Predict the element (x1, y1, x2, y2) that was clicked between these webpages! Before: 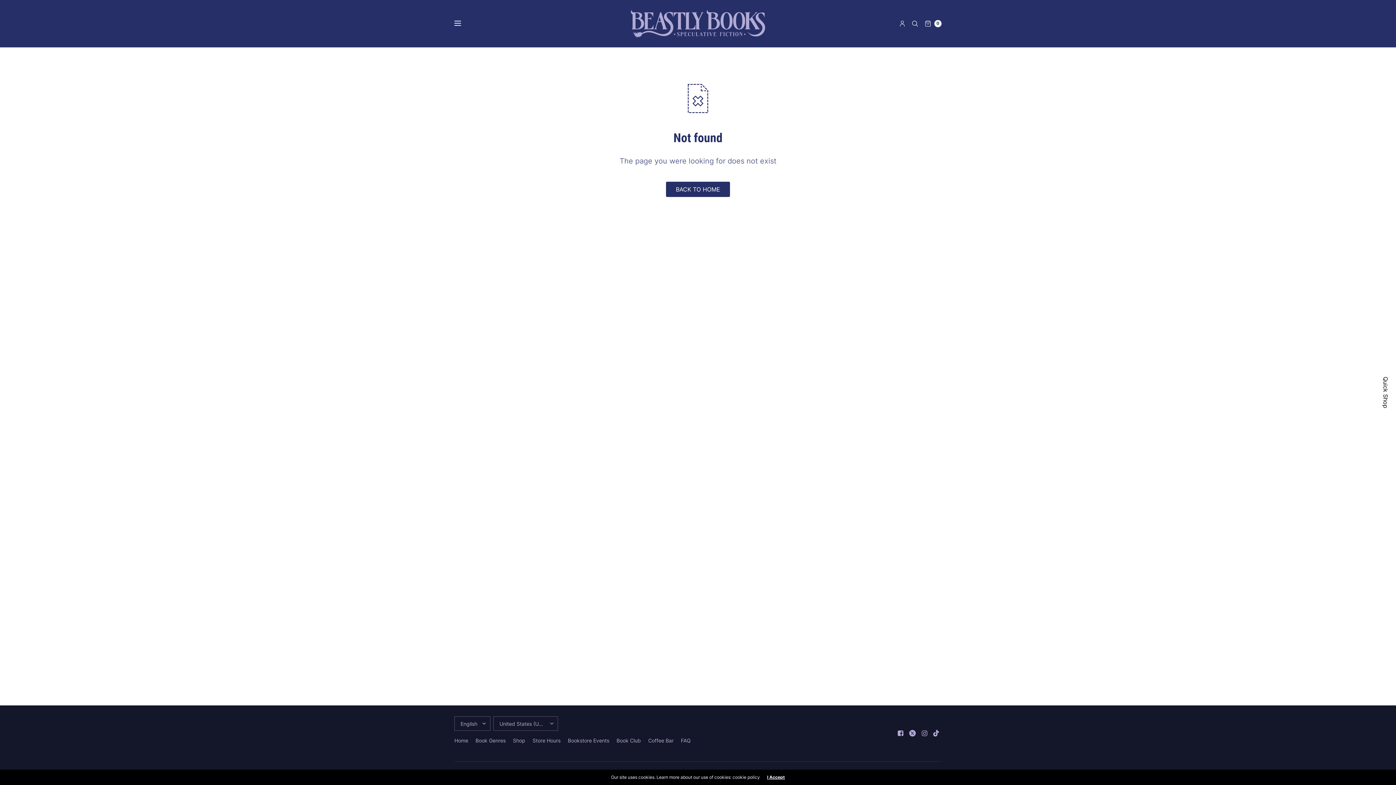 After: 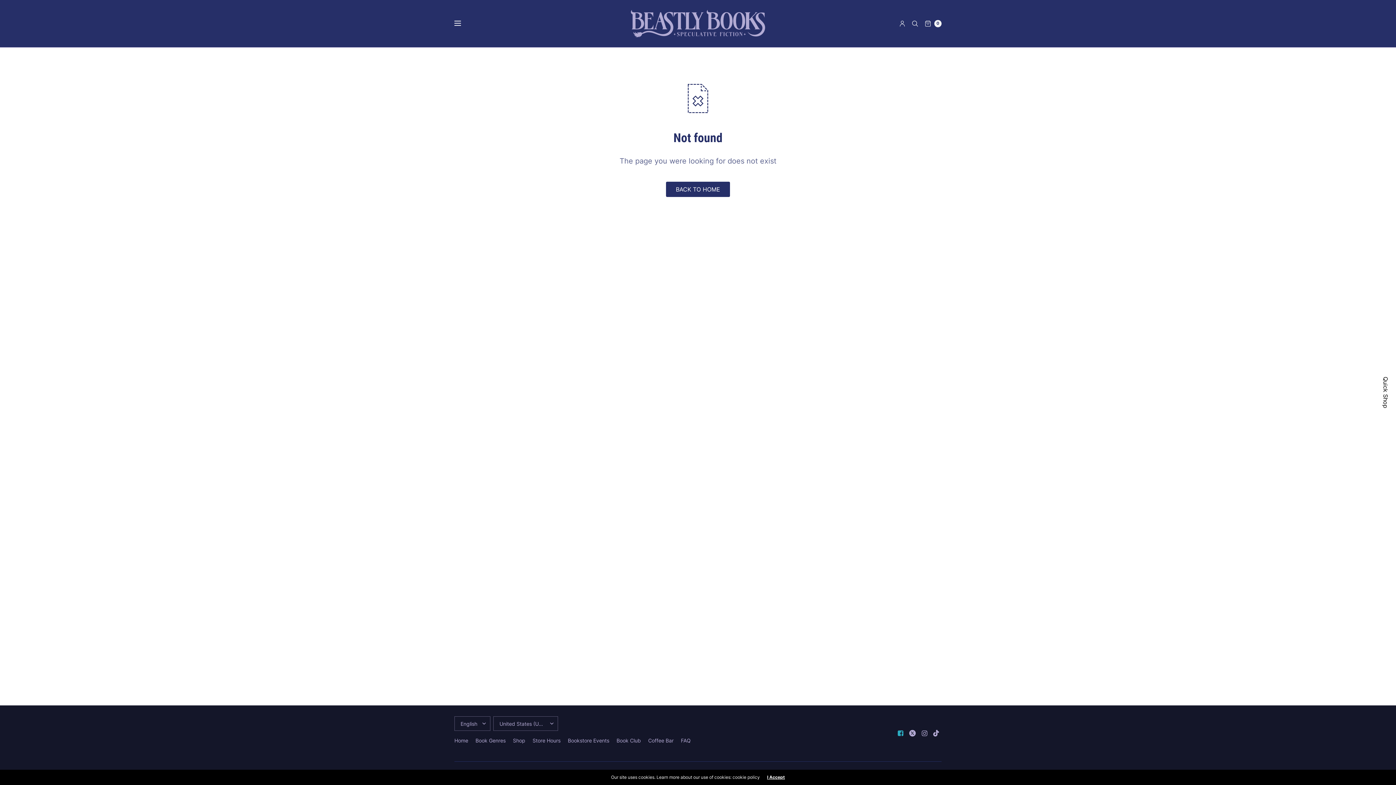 Action: bbox: (897, 730, 903, 737)